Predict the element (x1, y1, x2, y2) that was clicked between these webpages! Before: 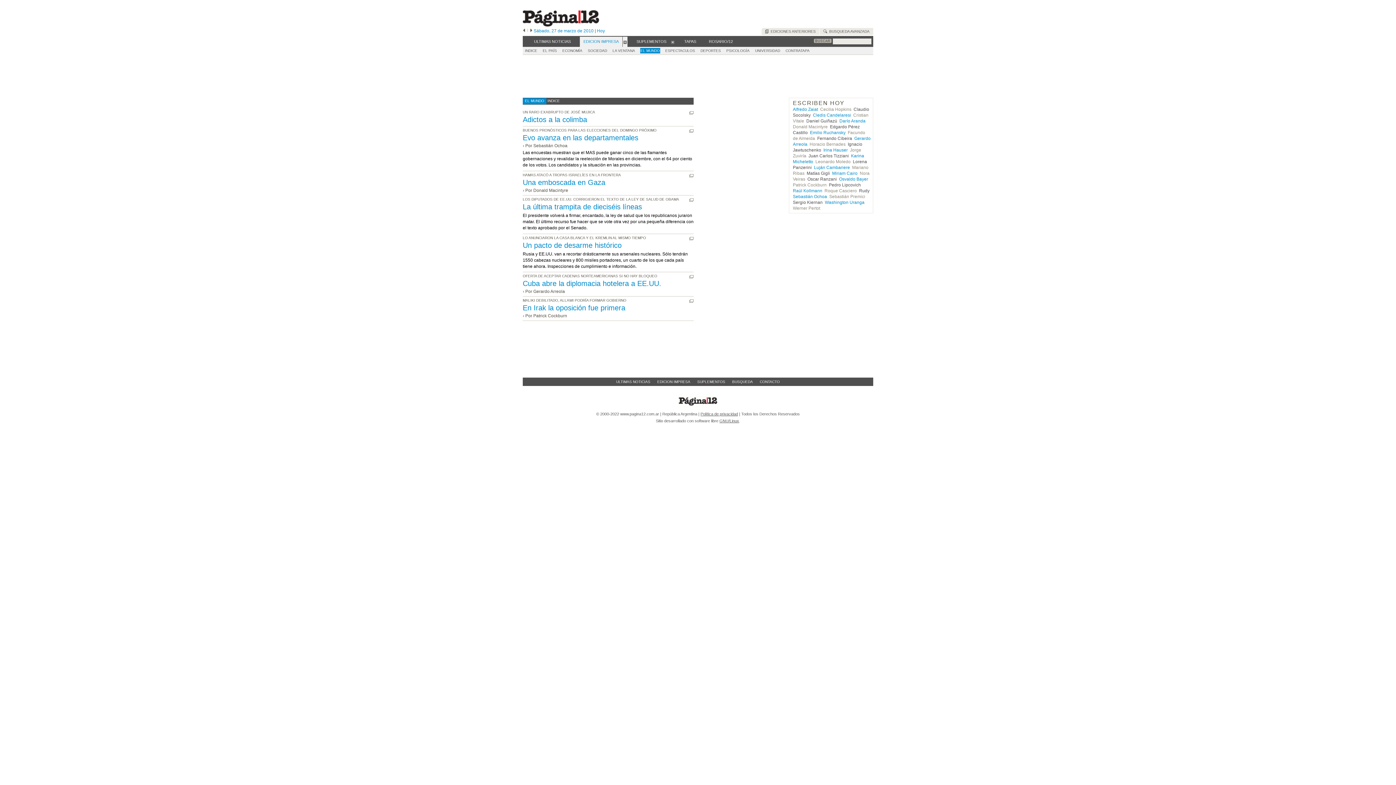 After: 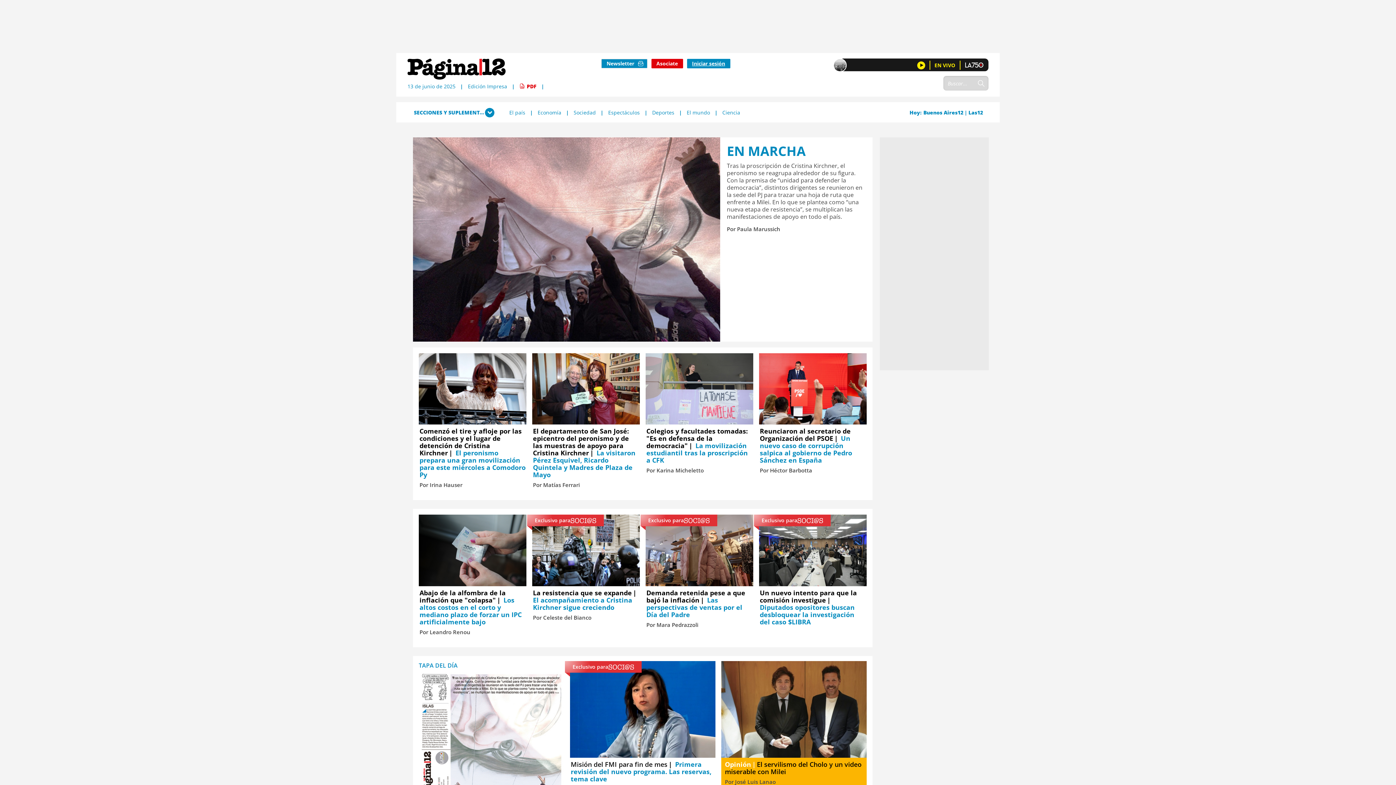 Action: bbox: (677, 404, 718, 409)